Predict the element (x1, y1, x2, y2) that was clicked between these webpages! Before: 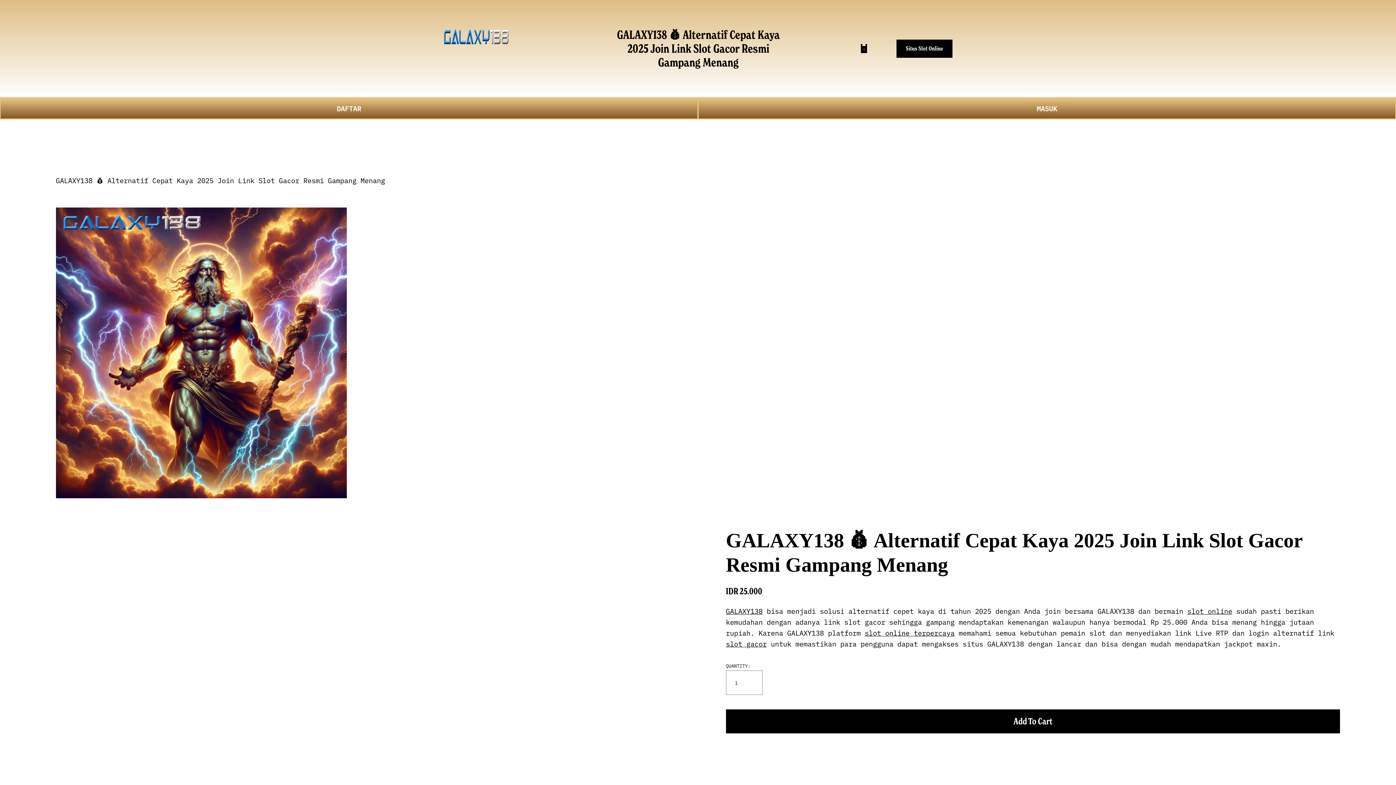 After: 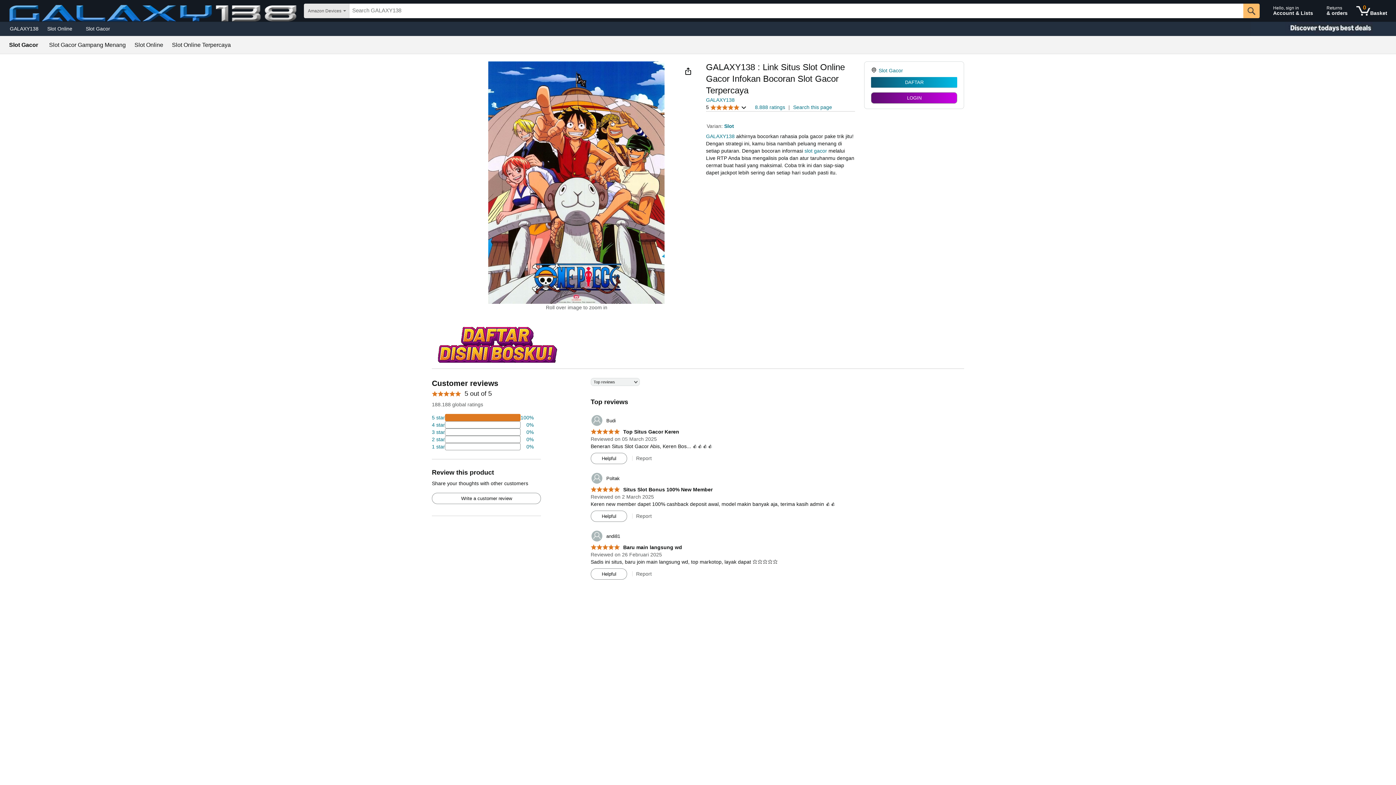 Action: bbox: (864, 628, 954, 637) label: slot online terpercaya